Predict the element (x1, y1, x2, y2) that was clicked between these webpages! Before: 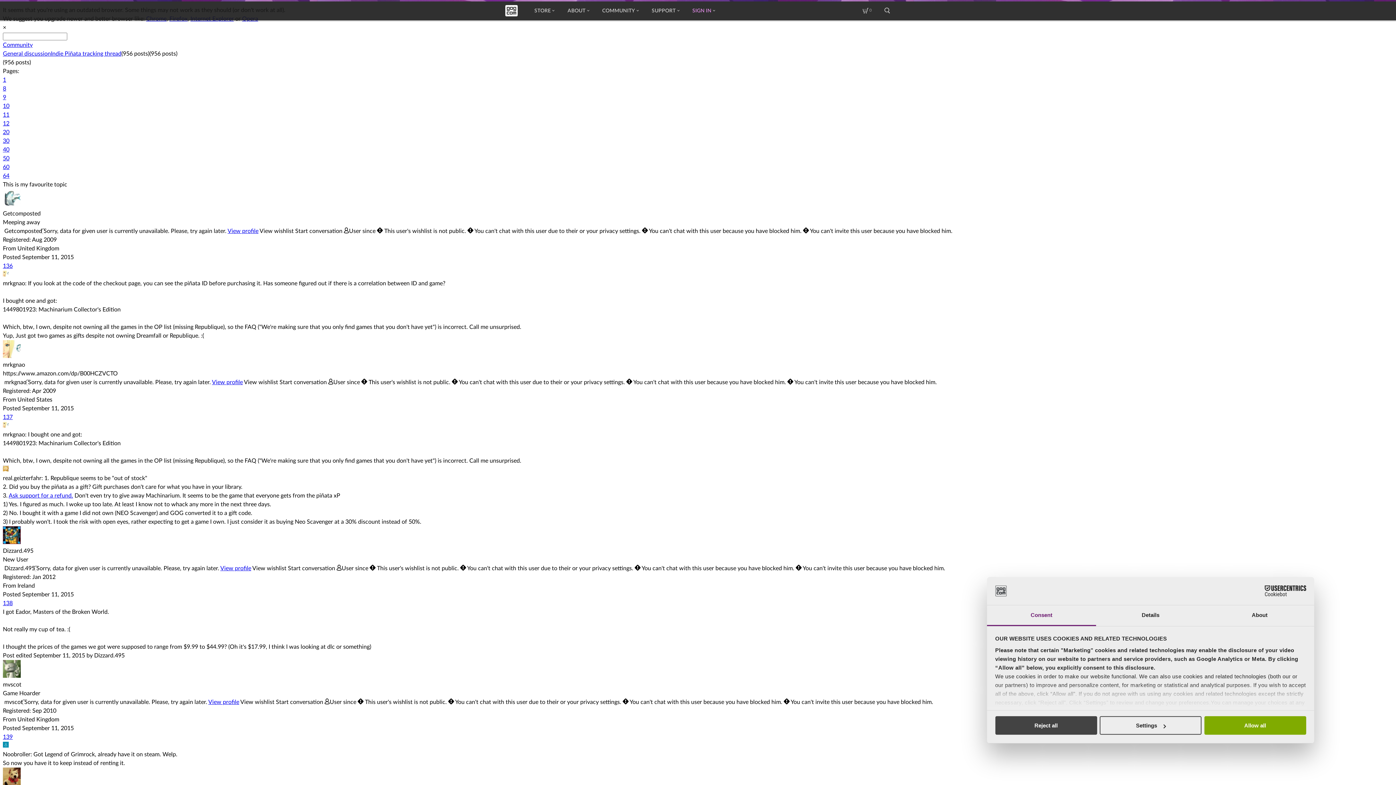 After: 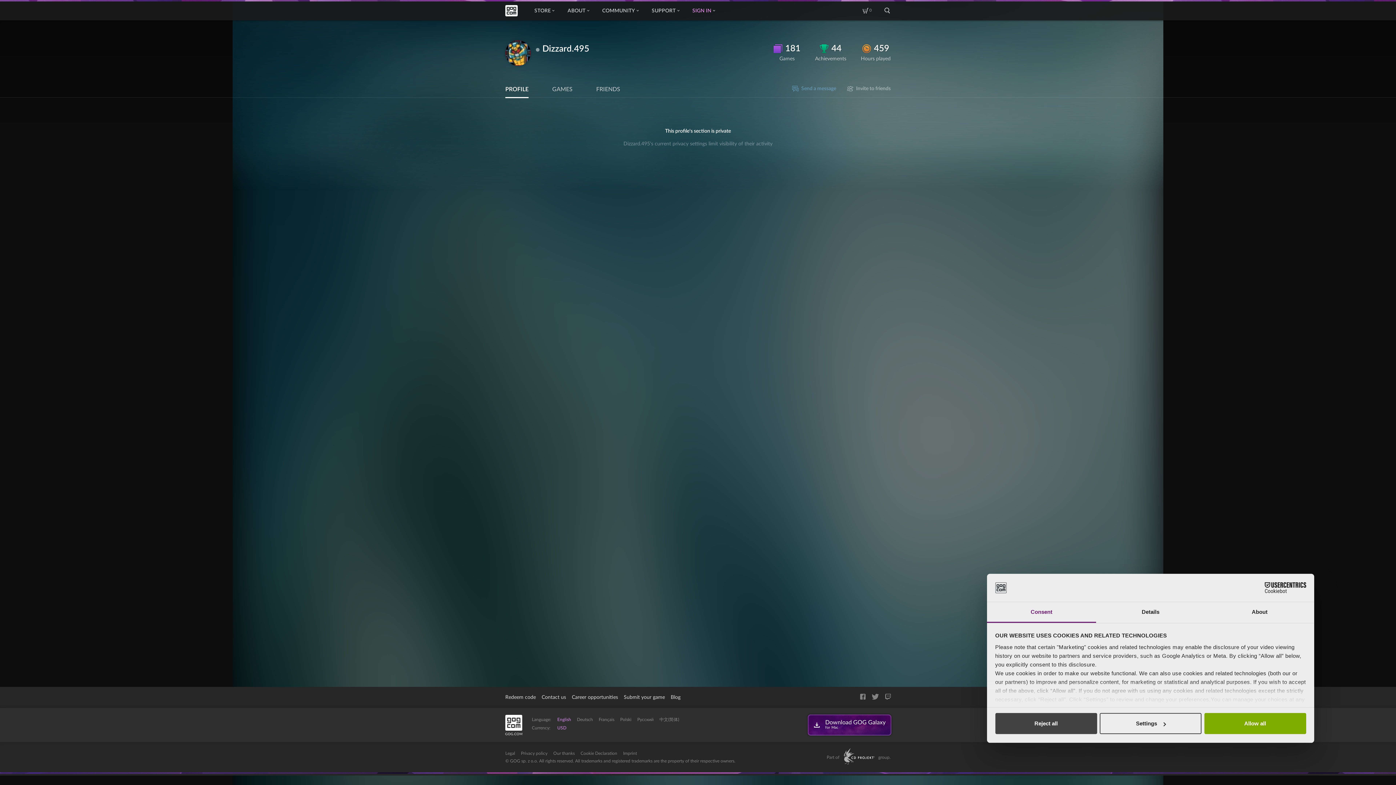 Action: bbox: (220, 565, 251, 571) label: View profile